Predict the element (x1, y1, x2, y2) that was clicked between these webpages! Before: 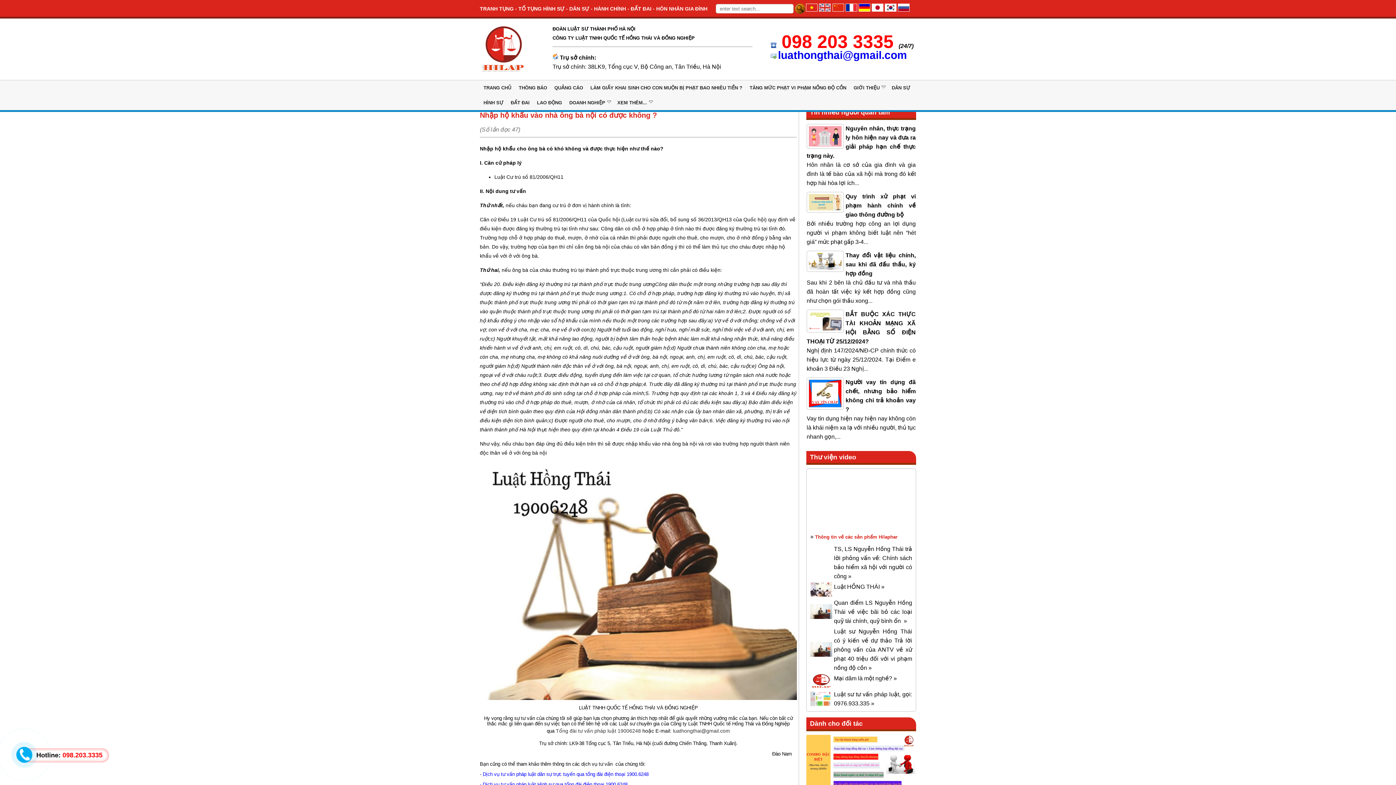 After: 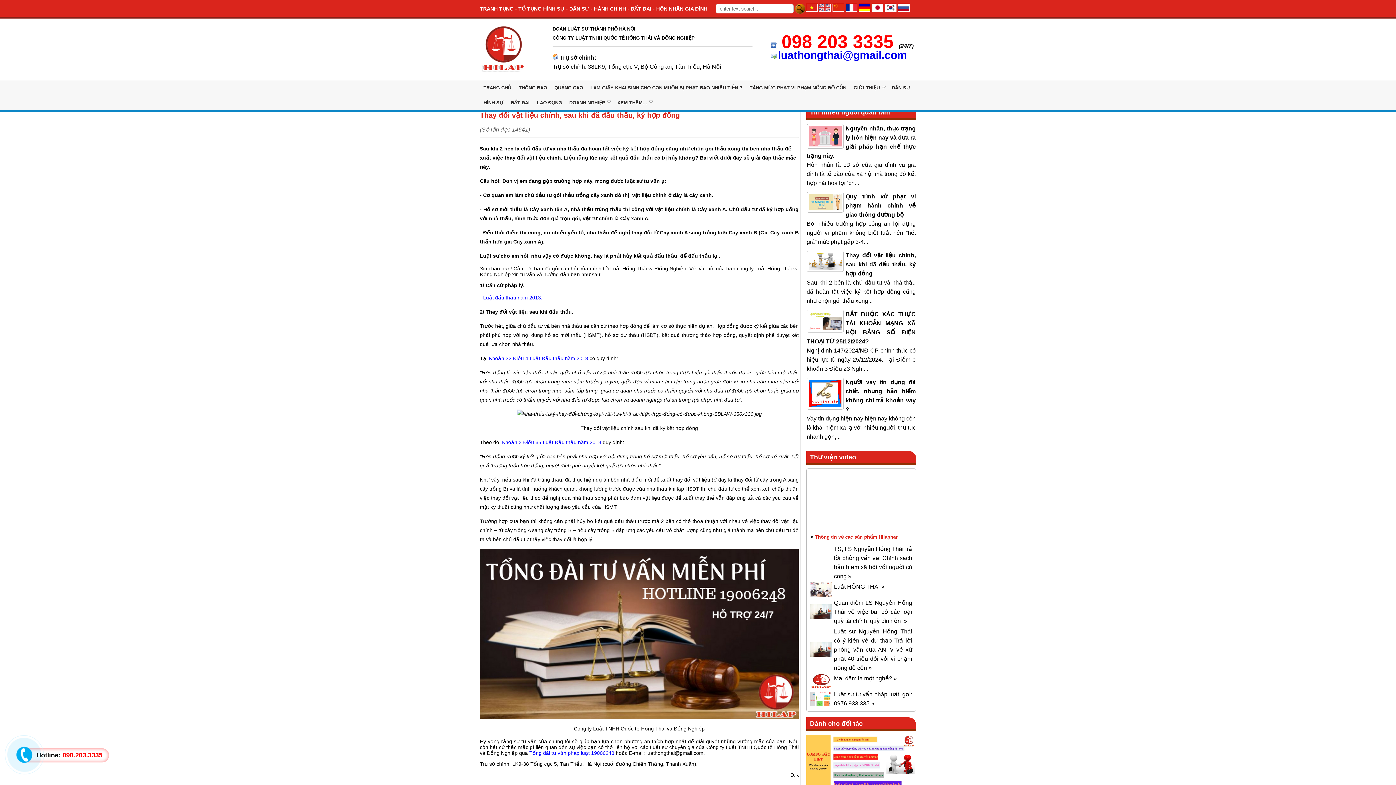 Action: bbox: (845, 252, 916, 276) label: Thay đổi vật liệu chính, sau khi đã đấu thầu, ký hợp đồng